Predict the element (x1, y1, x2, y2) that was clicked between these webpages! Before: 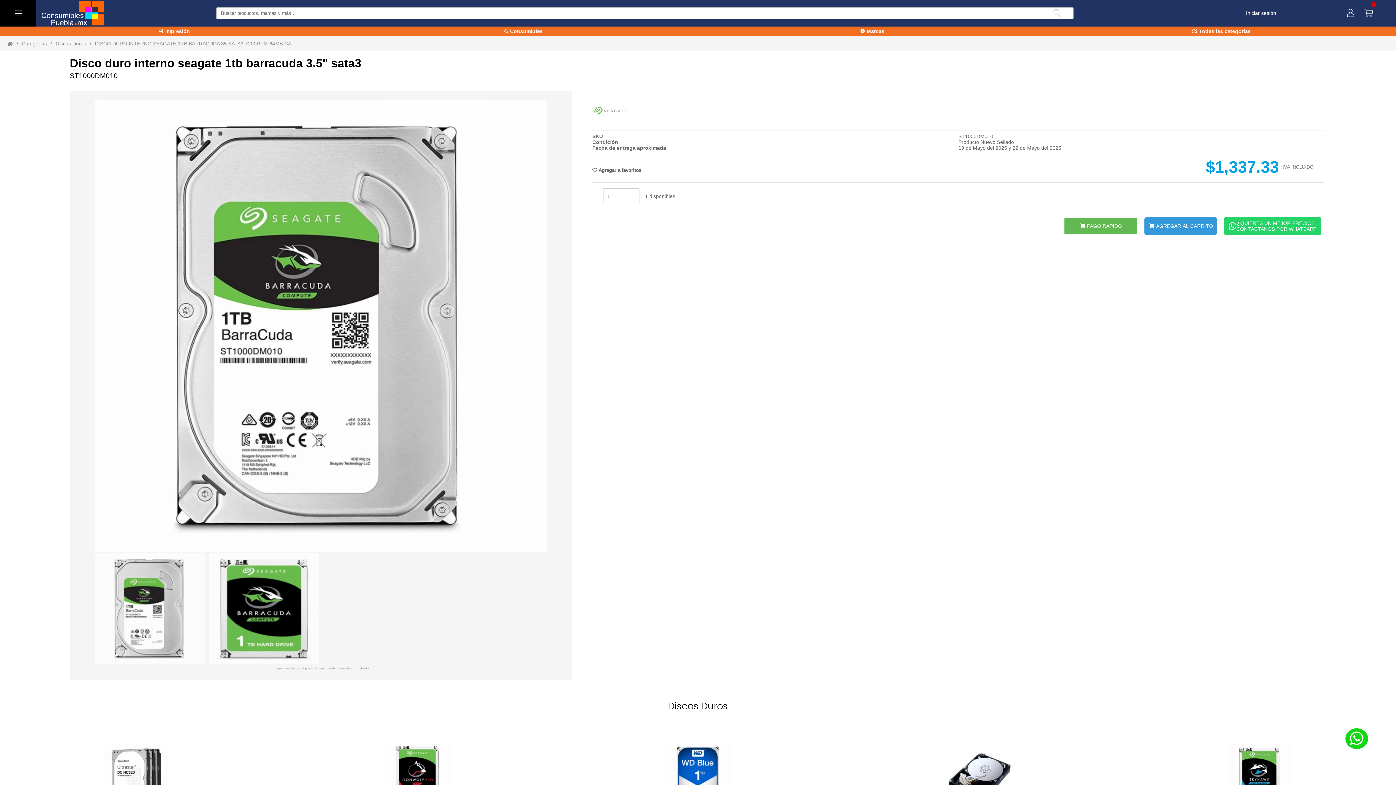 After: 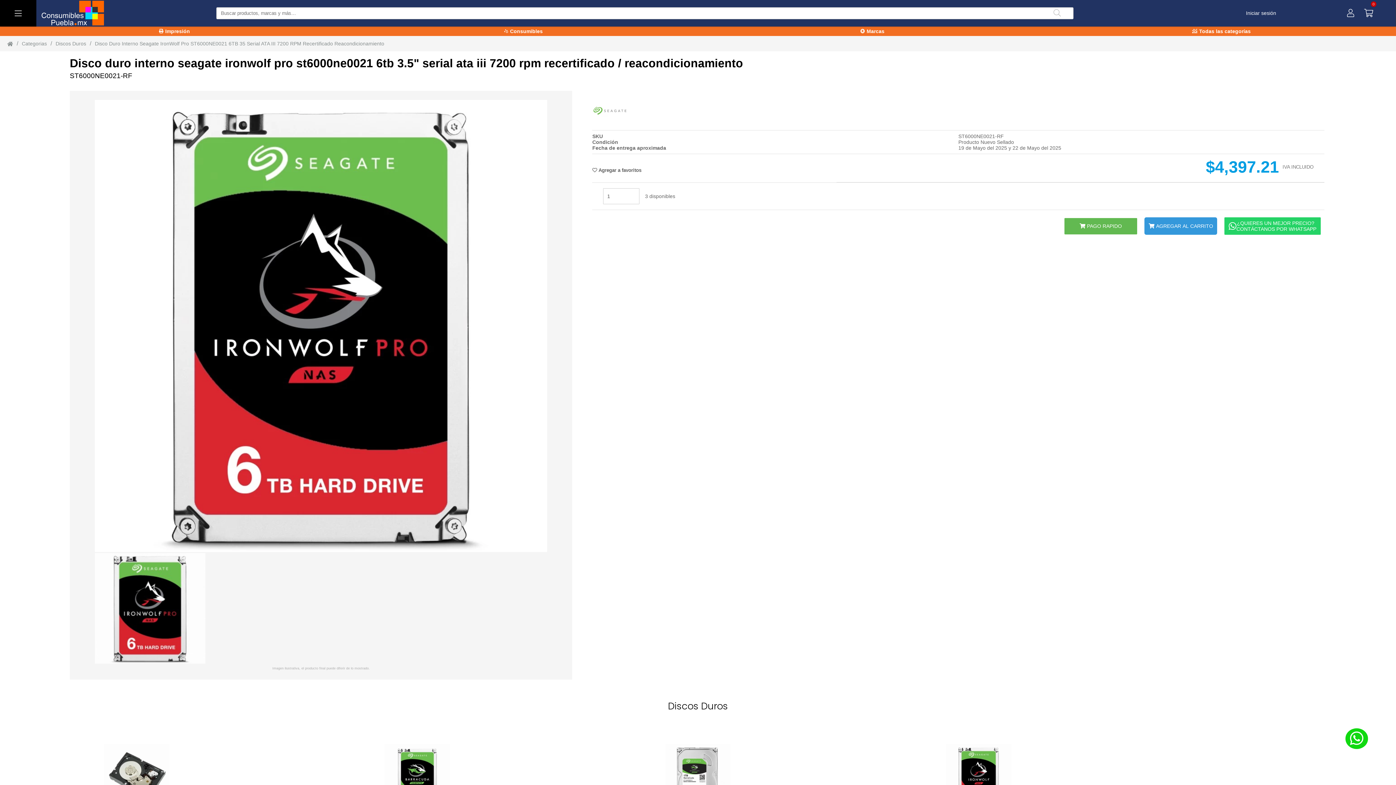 Action: label: Disco duro interno seagate ironwolf pro st6000ne0021 6tb 3.5" serial ata iii 7200 rpm recertificado / reacondicionamiento bbox: (282, 744, 552, 809)